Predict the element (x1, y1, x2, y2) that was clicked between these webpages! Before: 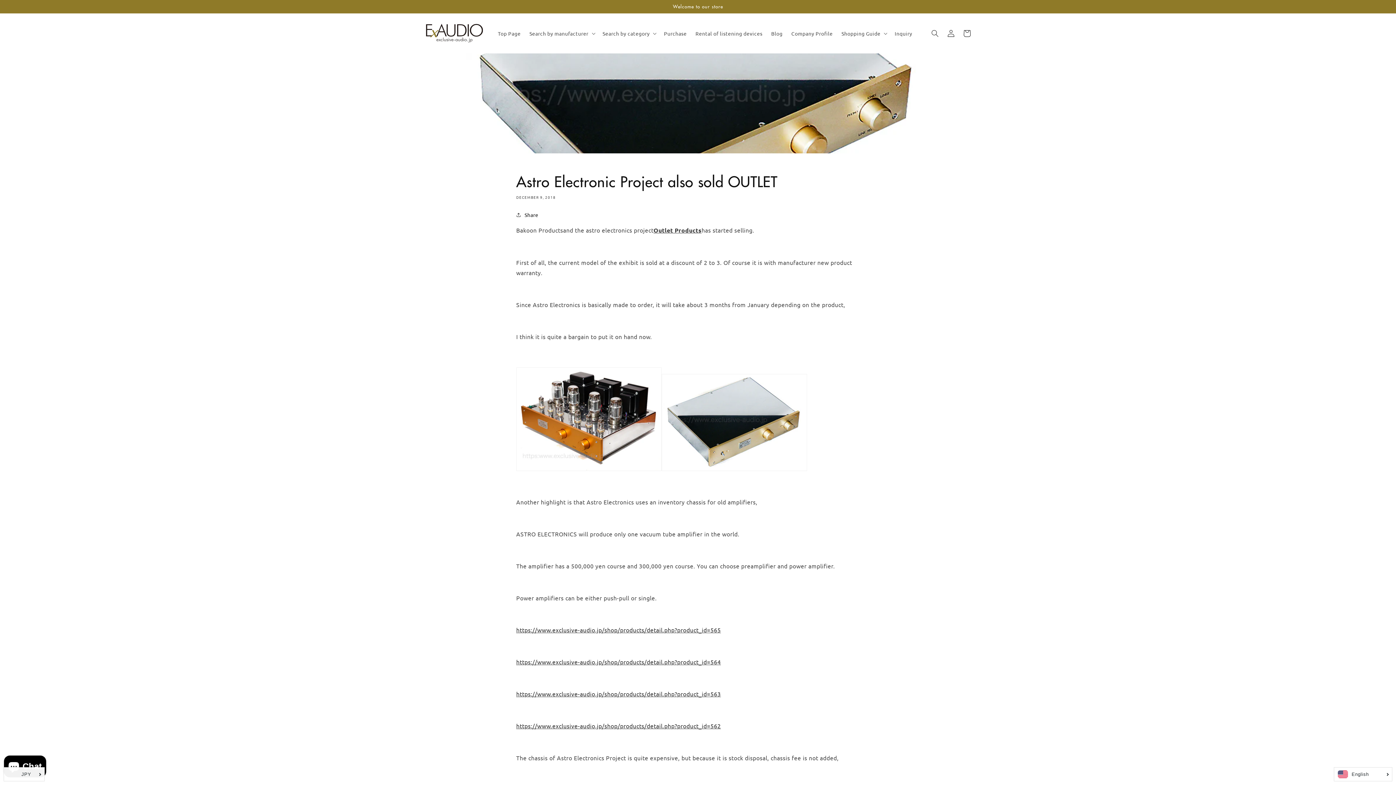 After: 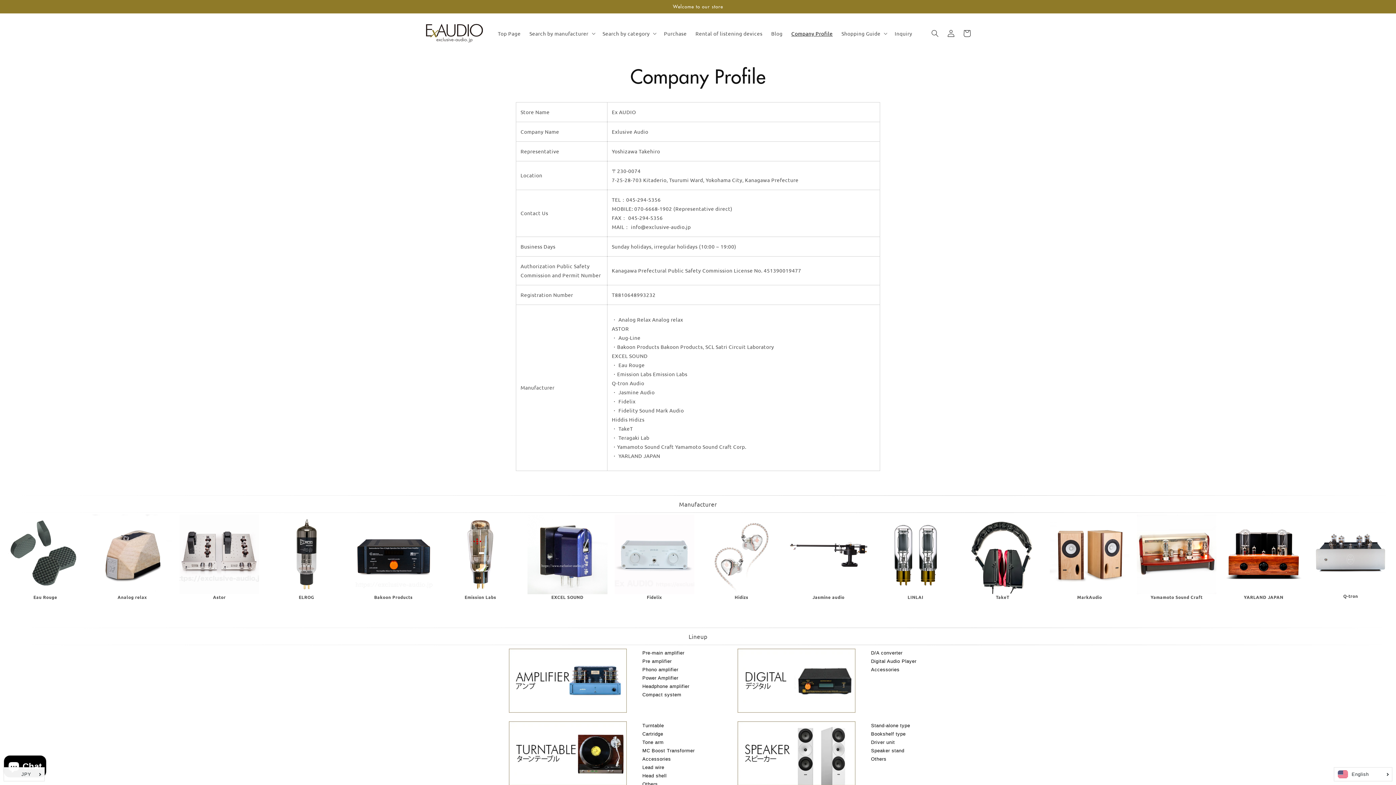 Action: label: Company Profile bbox: (787, 25, 837, 41)